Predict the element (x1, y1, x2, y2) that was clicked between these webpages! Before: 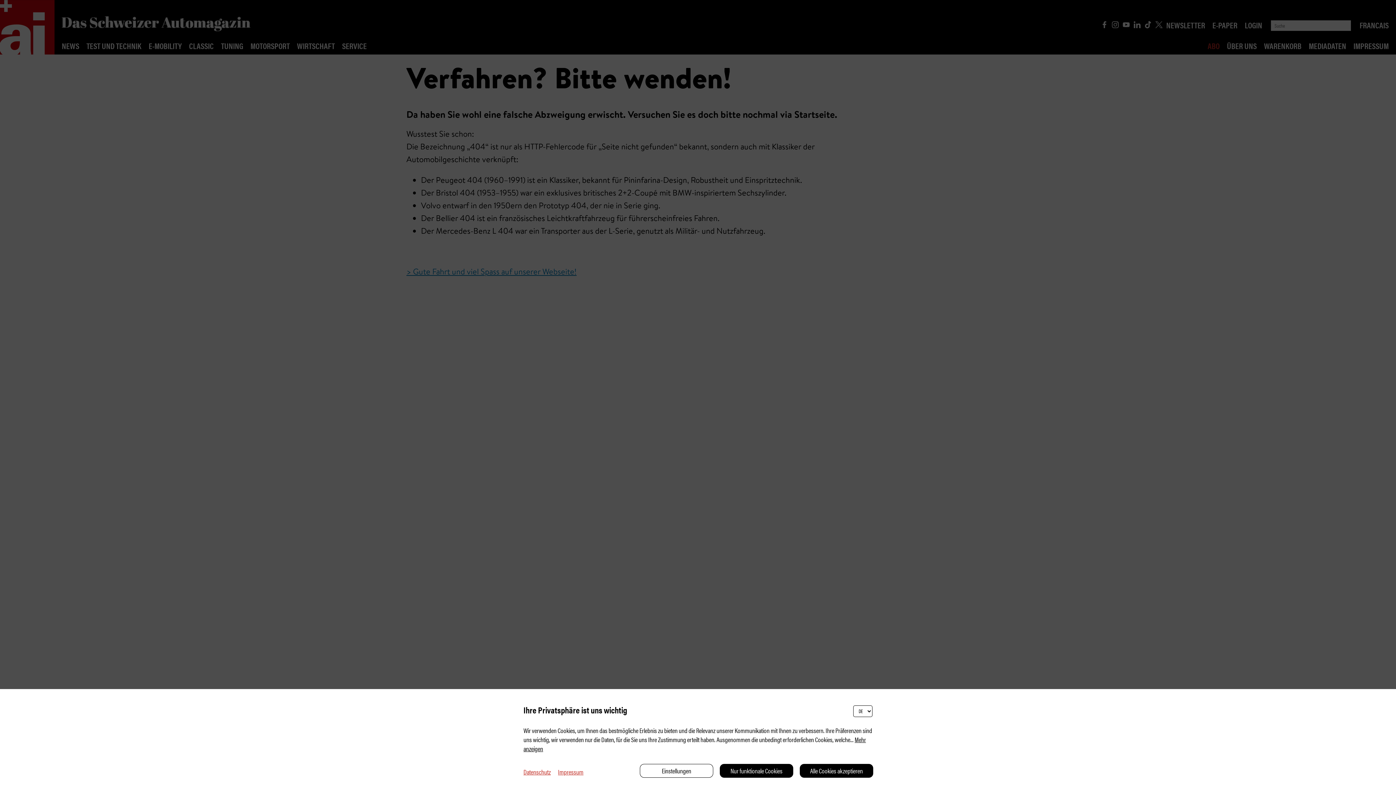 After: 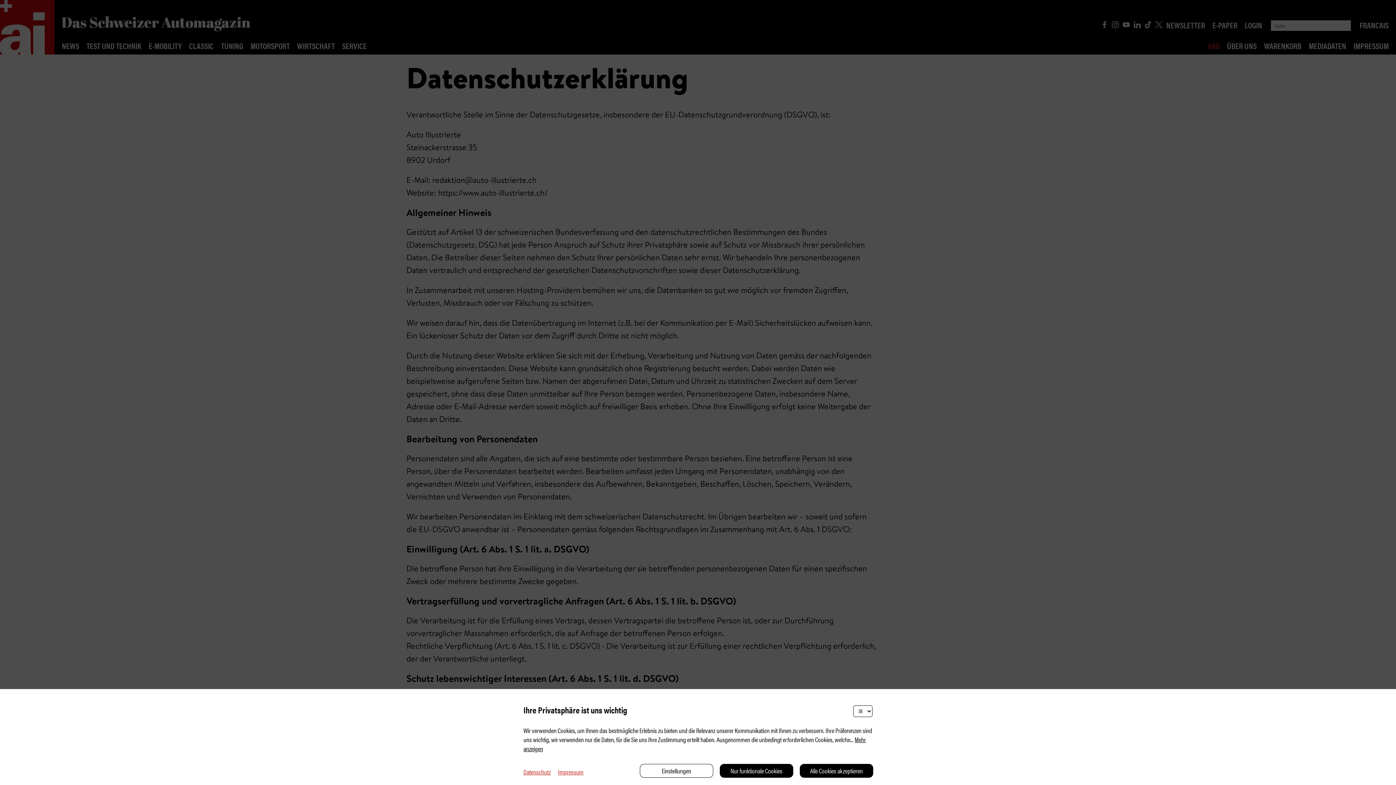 Action: label: Datenschutz bbox: (523, 767, 550, 776)